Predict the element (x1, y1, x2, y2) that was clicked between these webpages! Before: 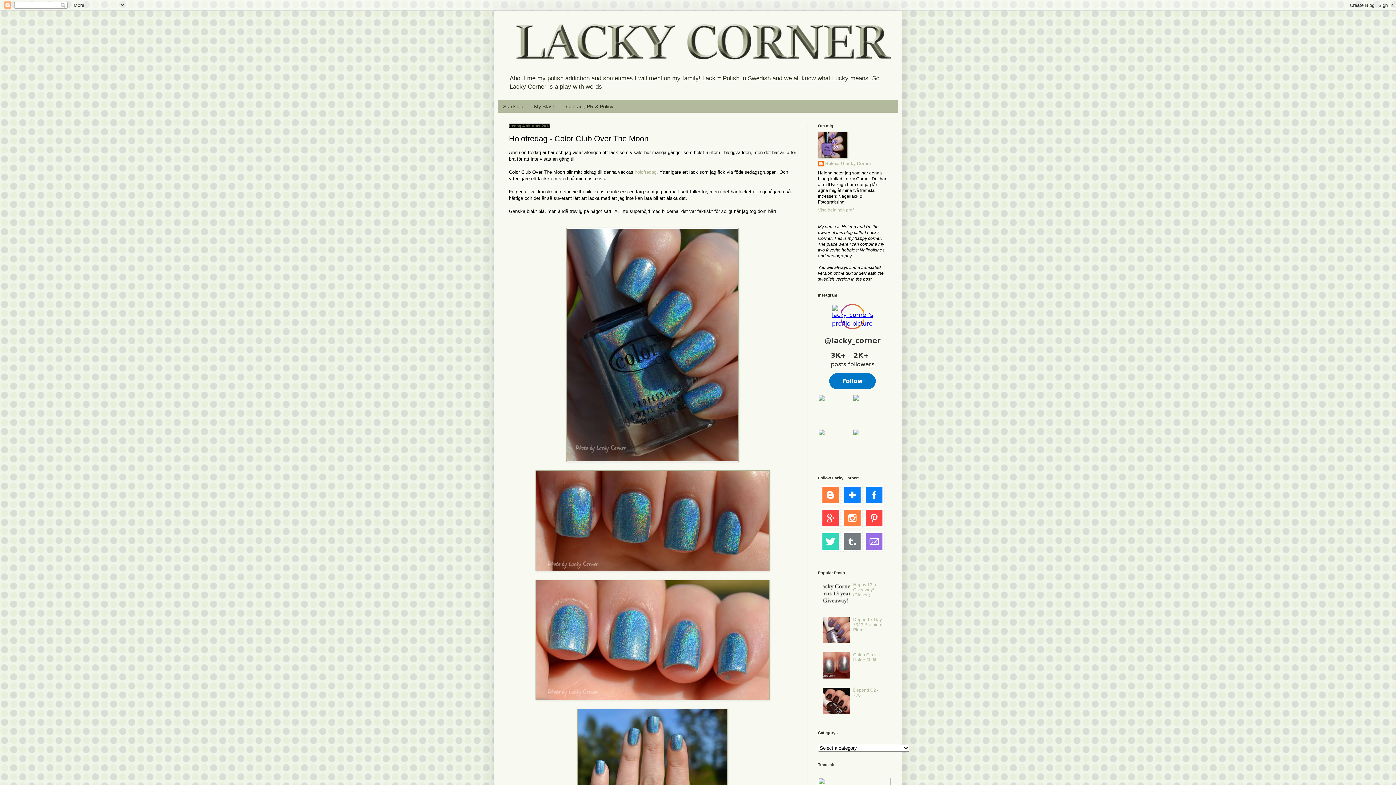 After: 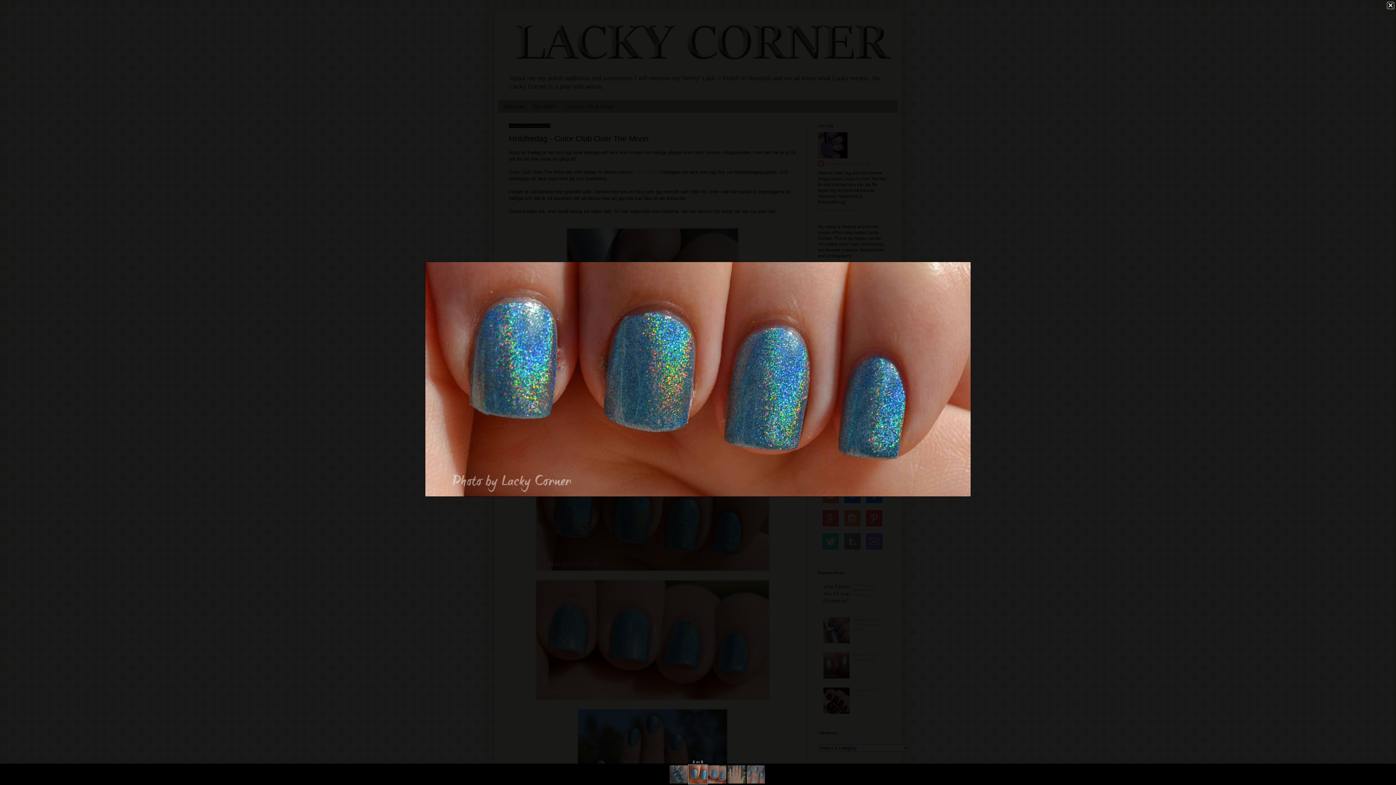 Action: bbox: (535, 567, 769, 572)